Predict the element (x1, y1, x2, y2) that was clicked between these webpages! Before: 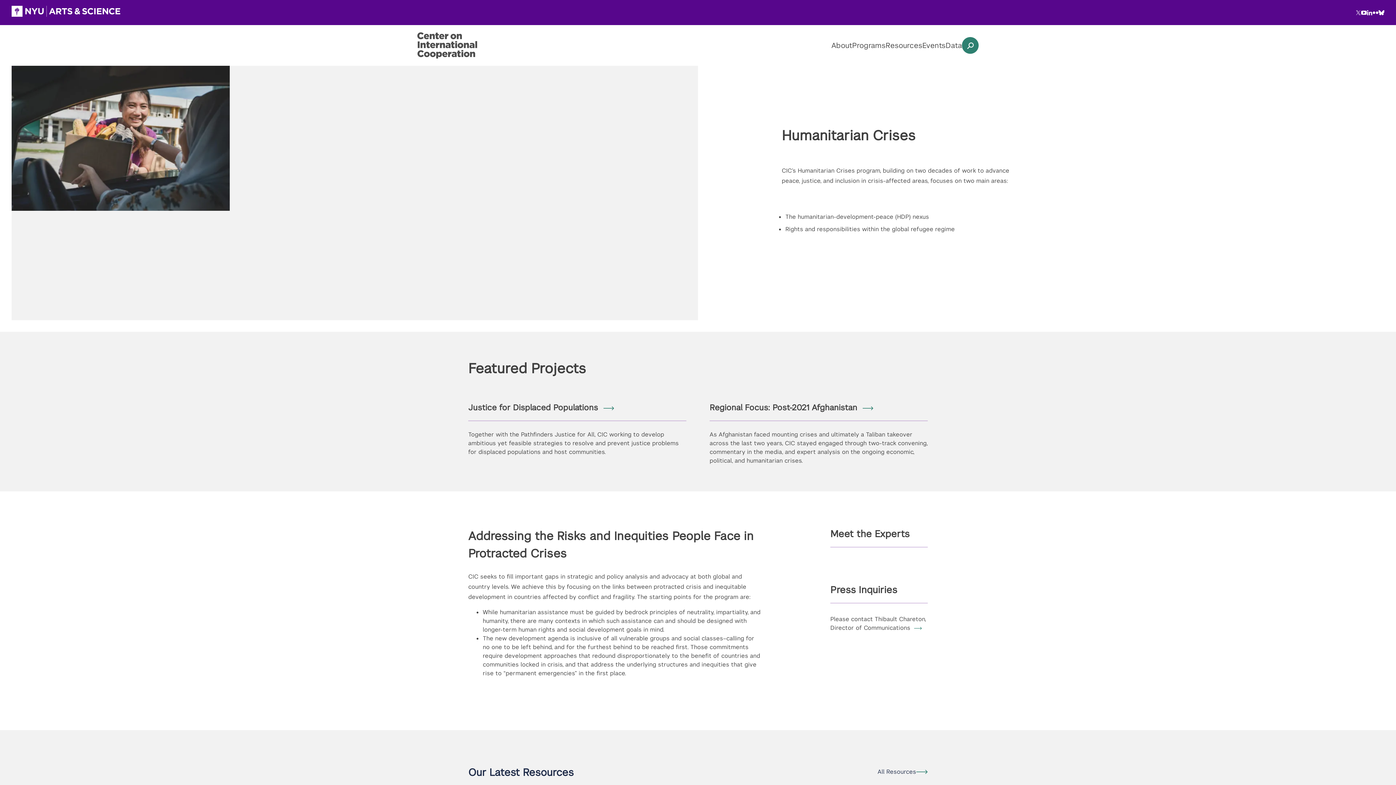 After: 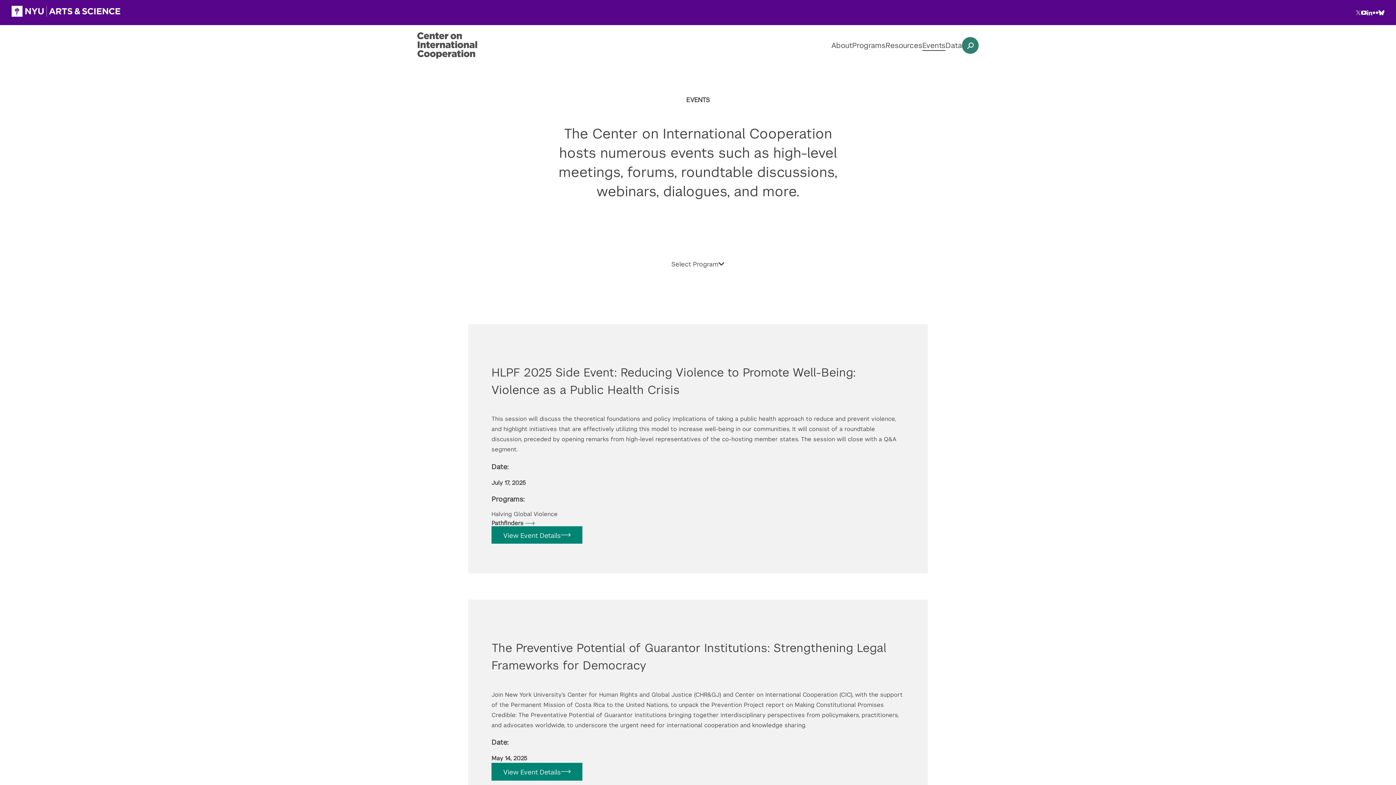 Action: bbox: (922, 40, 945, 50) label: Events